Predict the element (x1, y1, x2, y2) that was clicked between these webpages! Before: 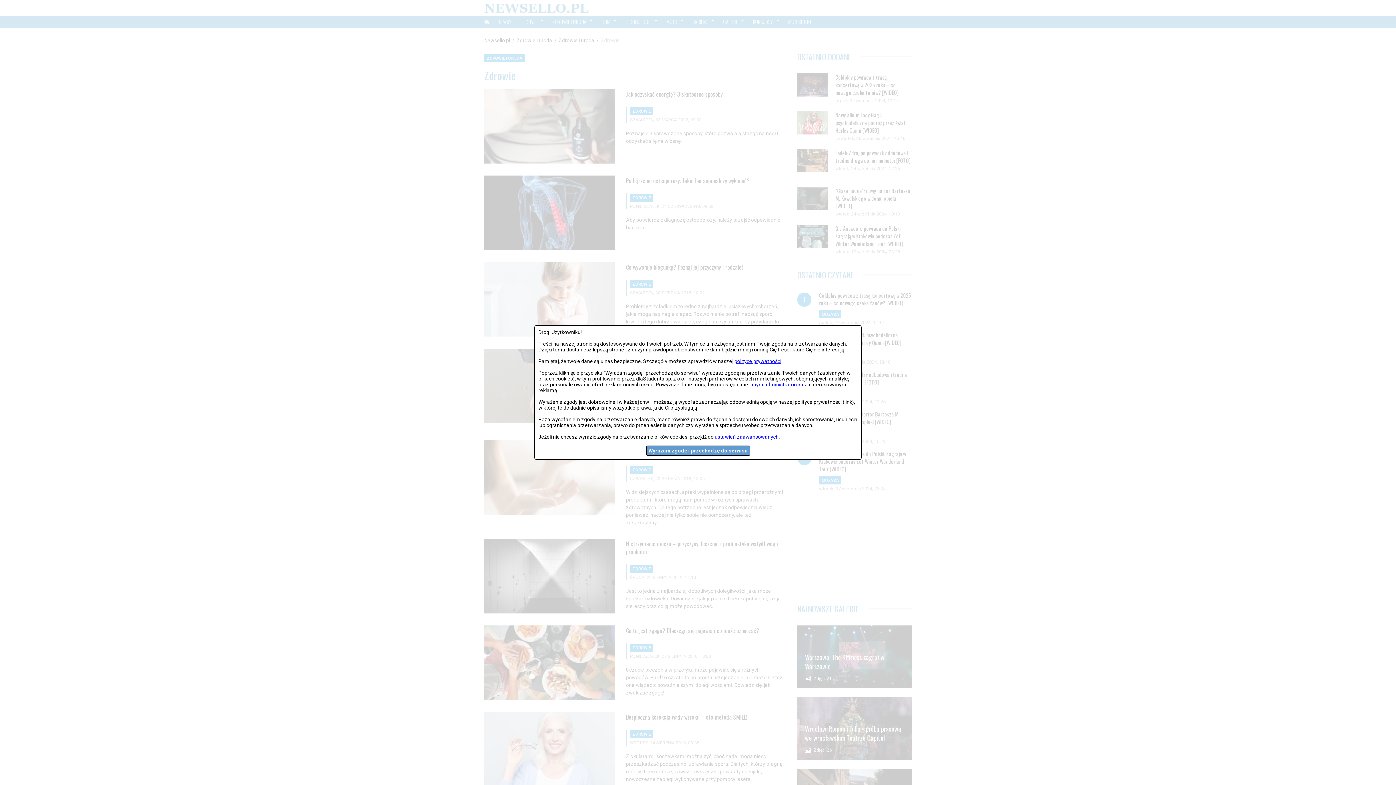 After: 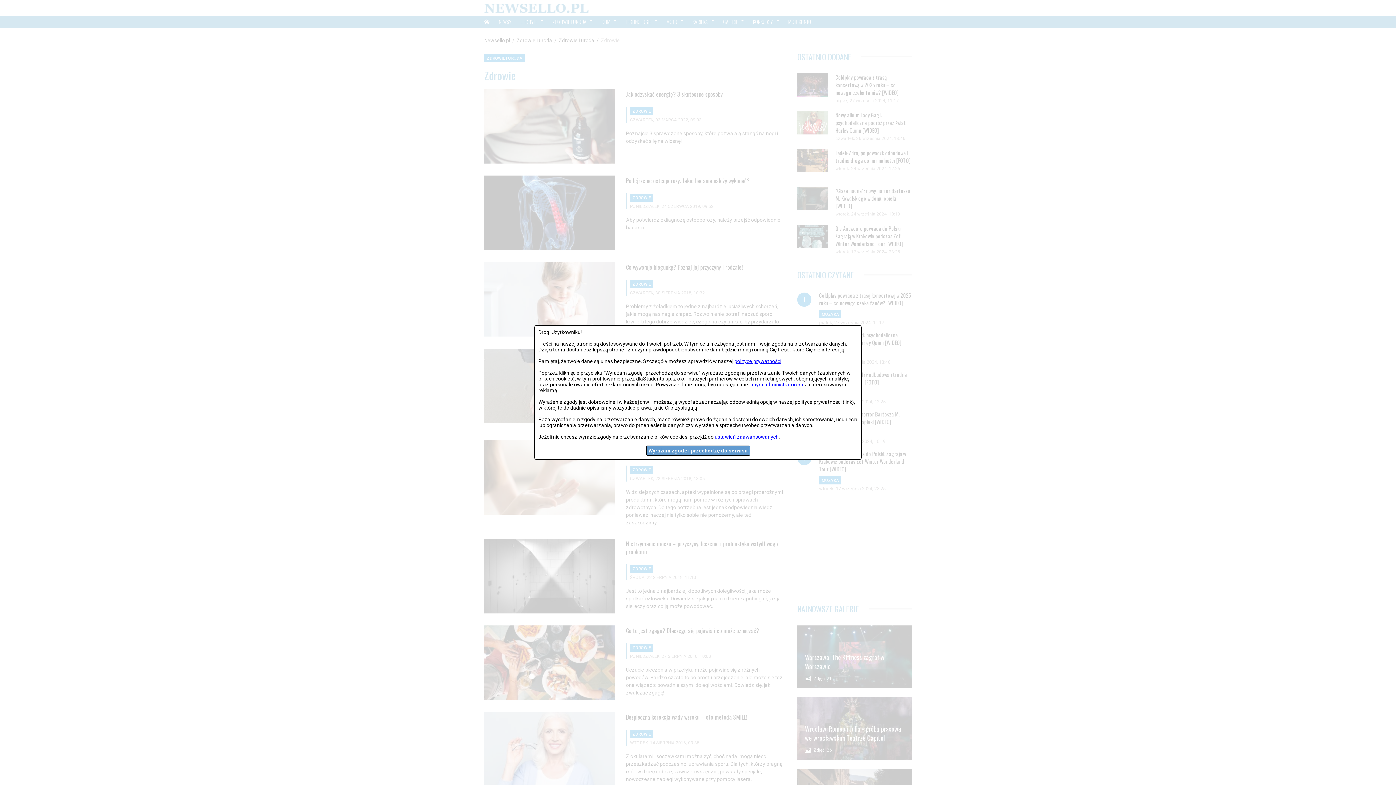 Action: bbox: (714, 434, 778, 440) label: ustawień zaawansowanych